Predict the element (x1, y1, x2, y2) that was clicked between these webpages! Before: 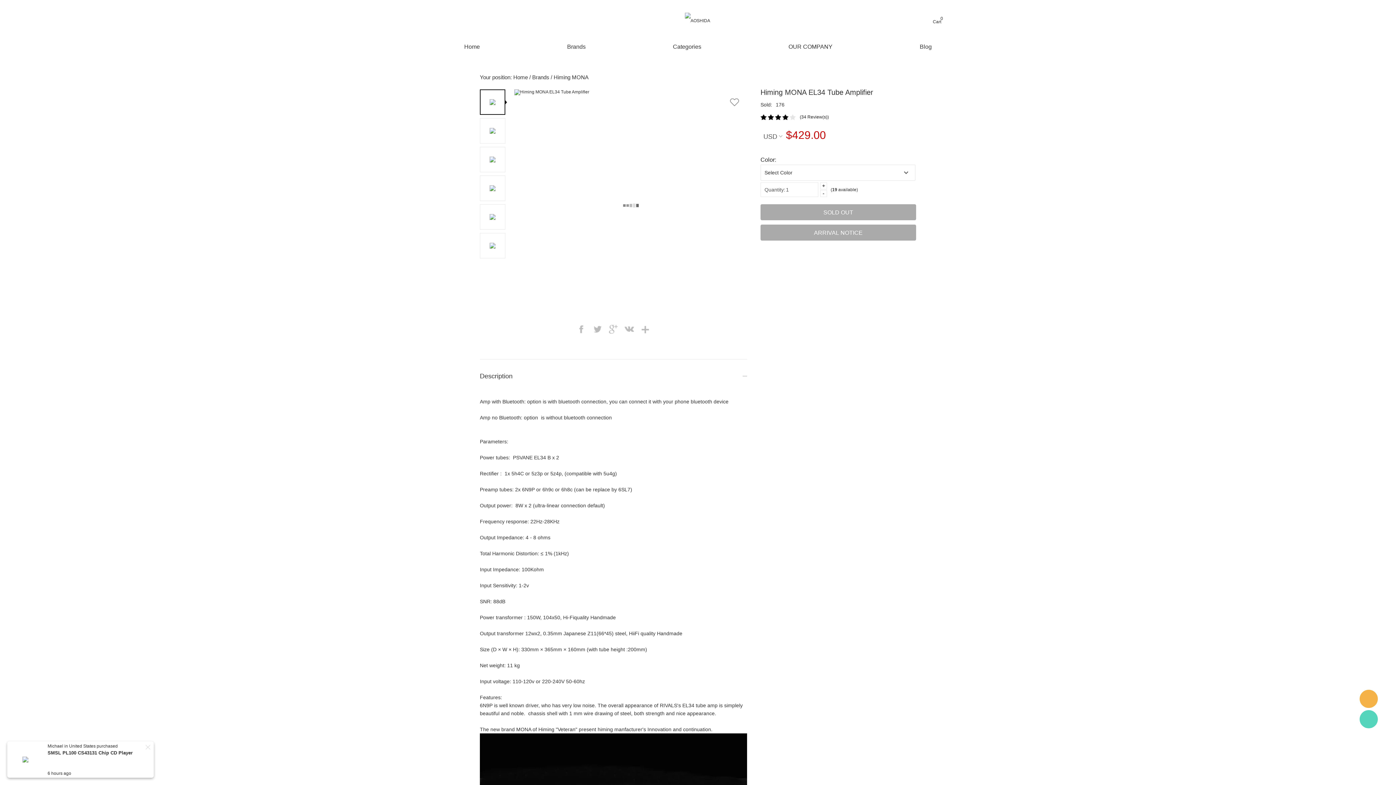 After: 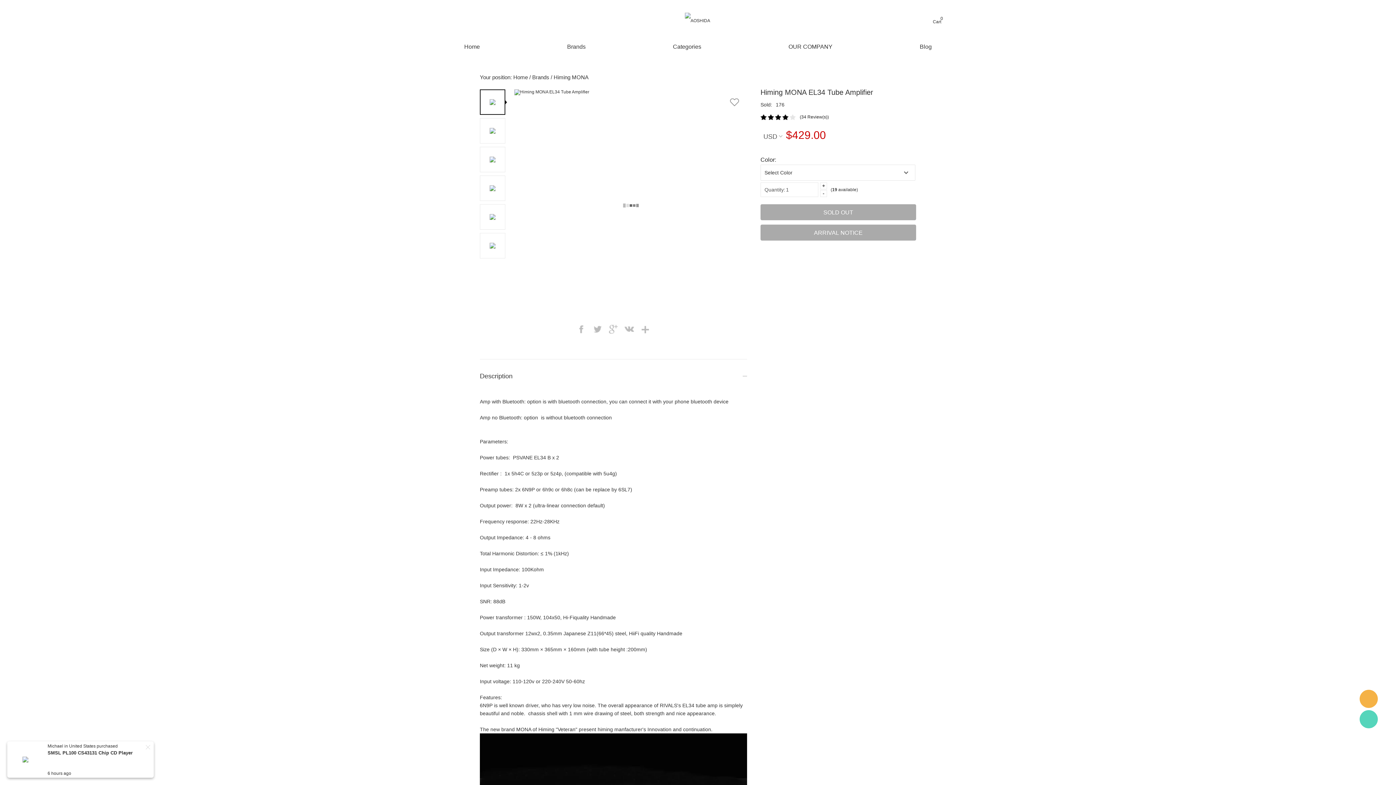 Action: bbox: (1360, 690, 1378, 708)